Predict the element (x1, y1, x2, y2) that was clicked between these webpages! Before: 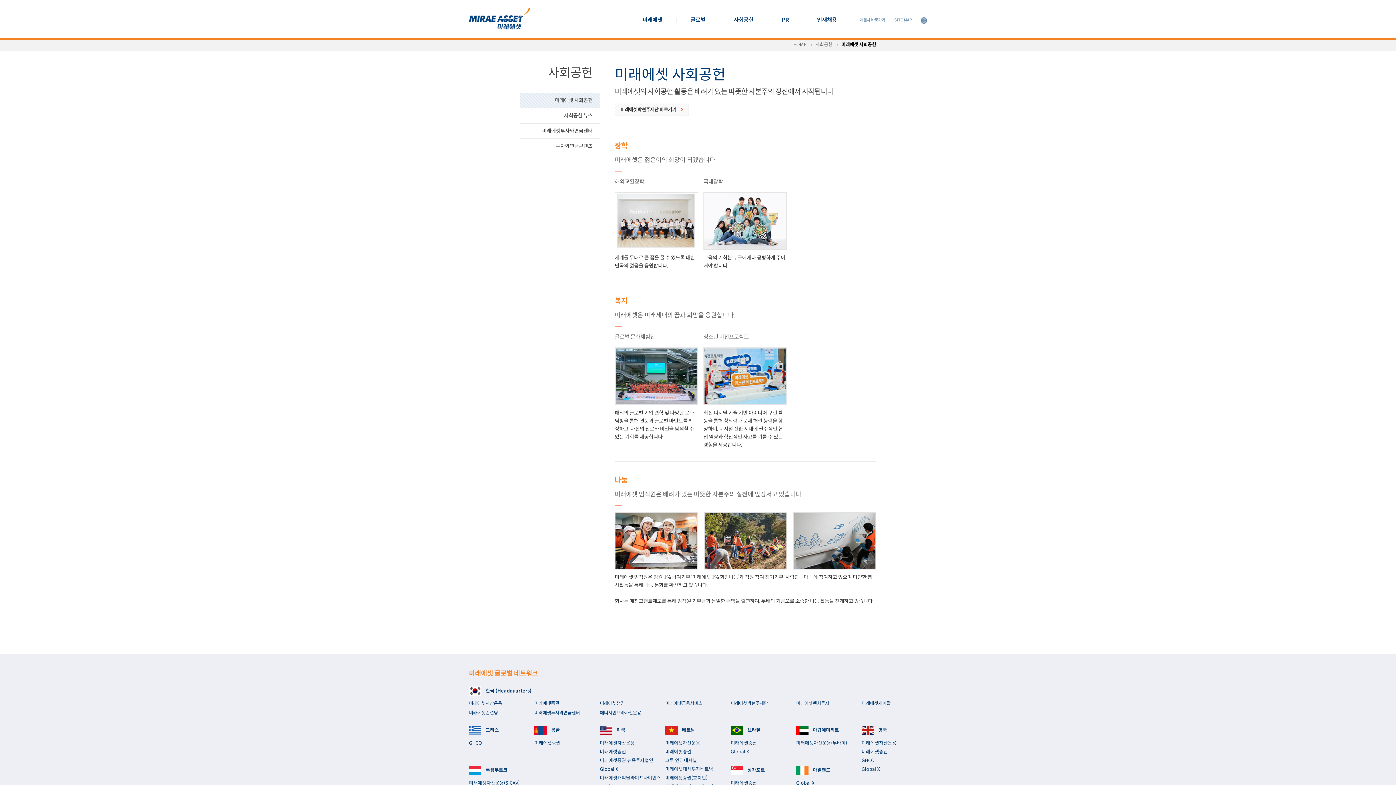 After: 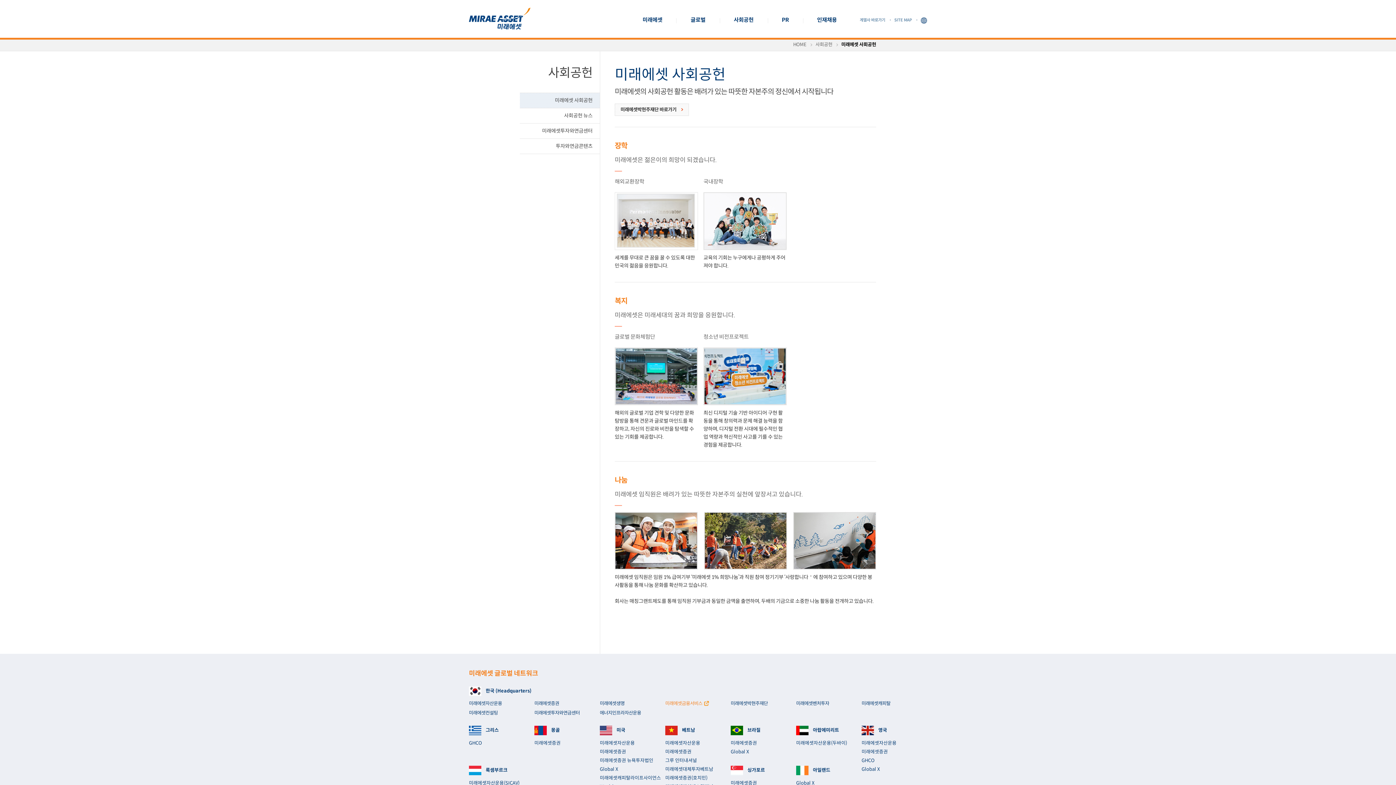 Action: bbox: (665, 700, 702, 706) label: 미래에셋금융서비스